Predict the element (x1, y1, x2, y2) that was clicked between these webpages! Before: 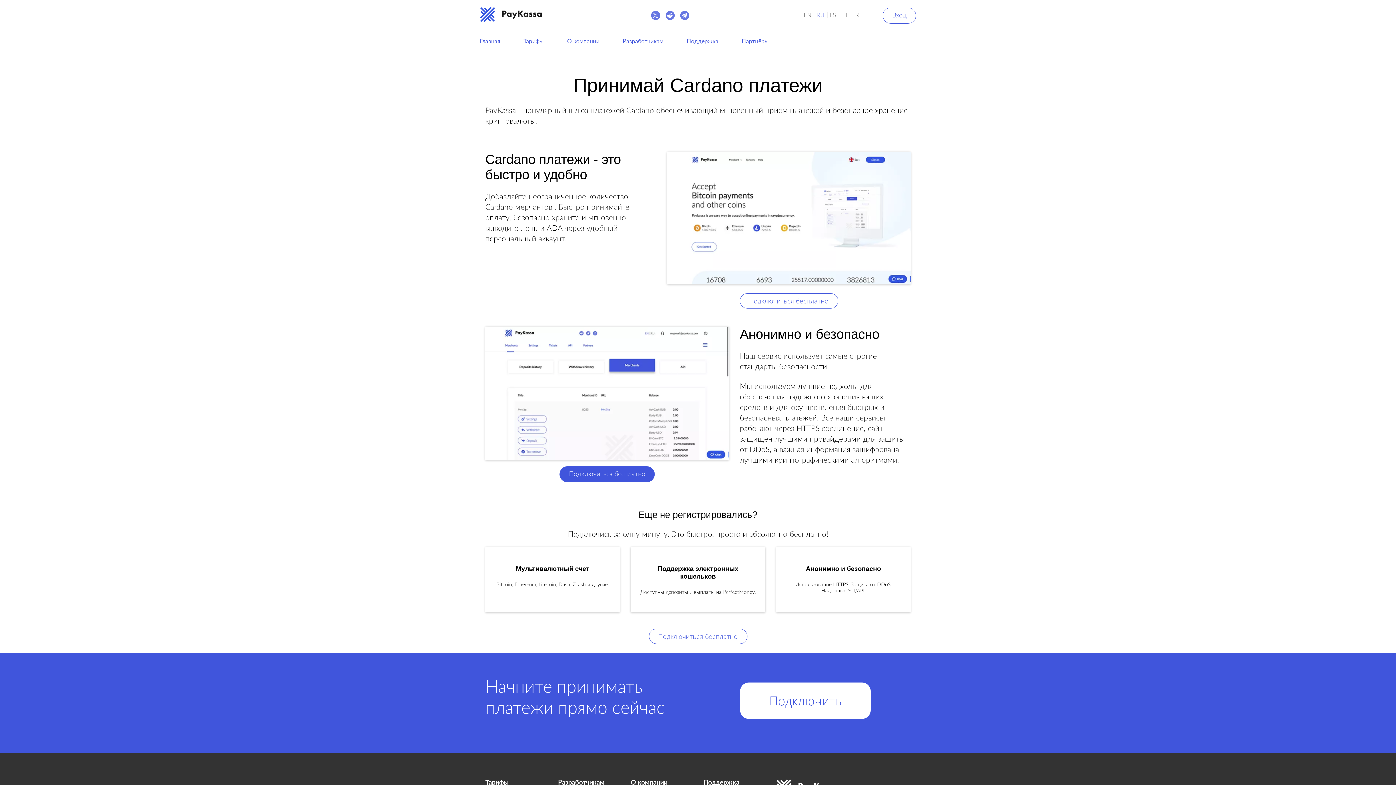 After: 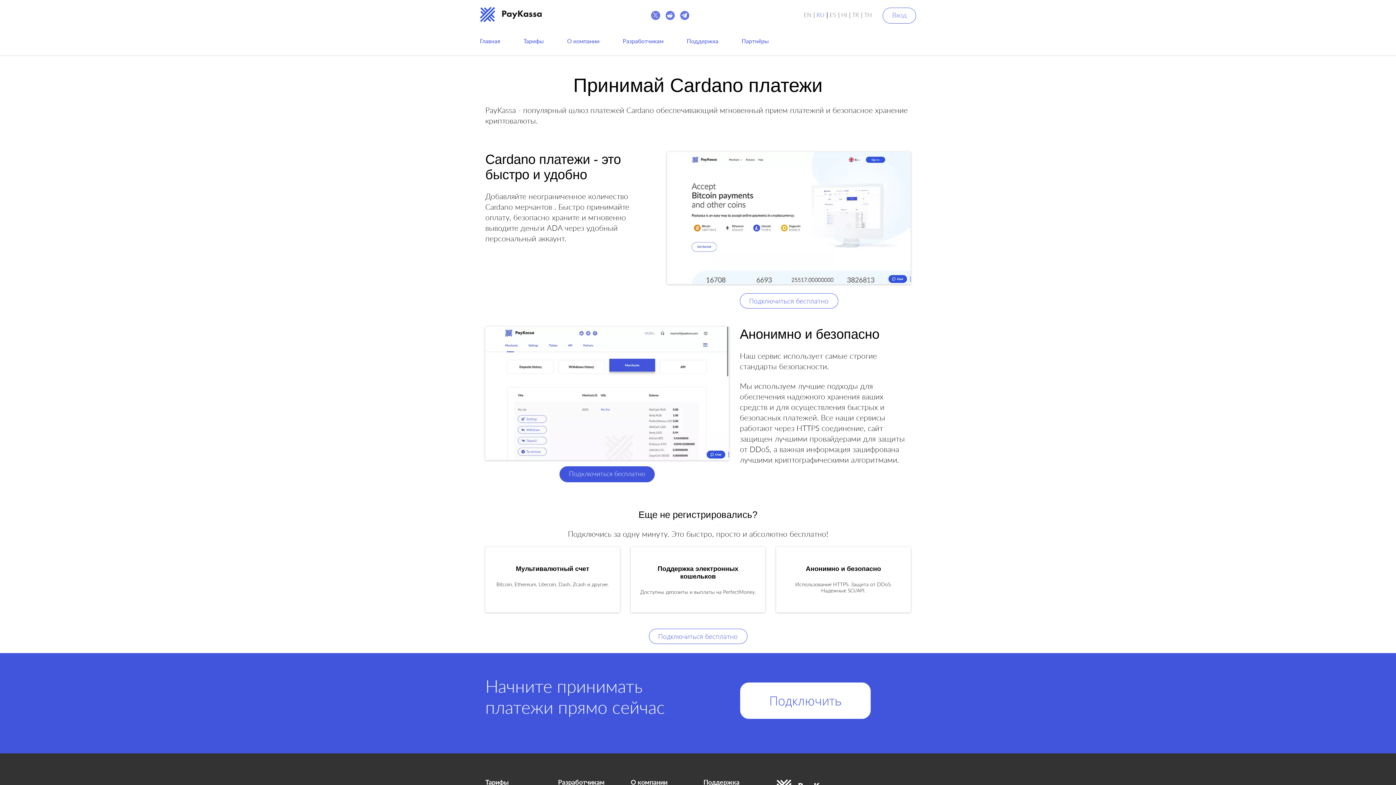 Action: label: RU bbox: (816, 12, 824, 18)